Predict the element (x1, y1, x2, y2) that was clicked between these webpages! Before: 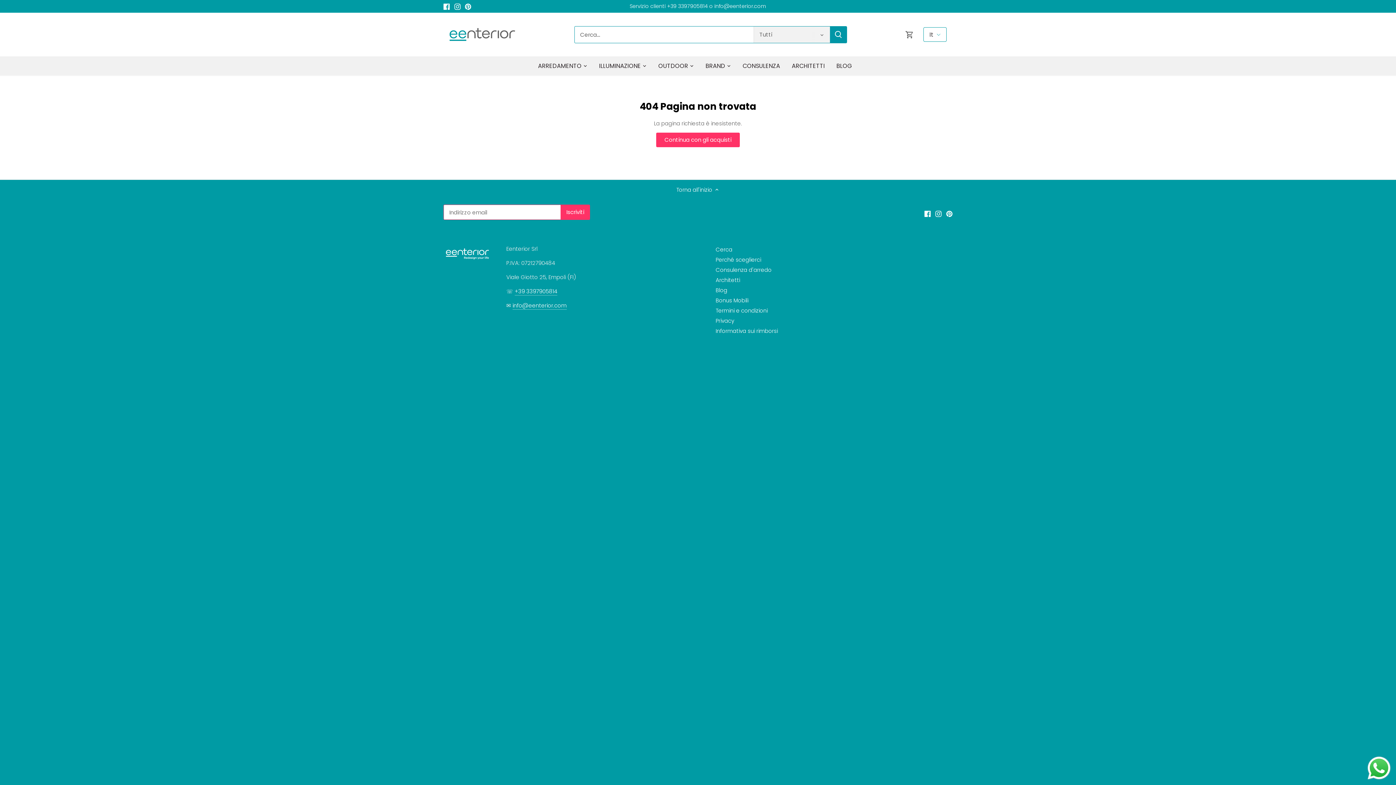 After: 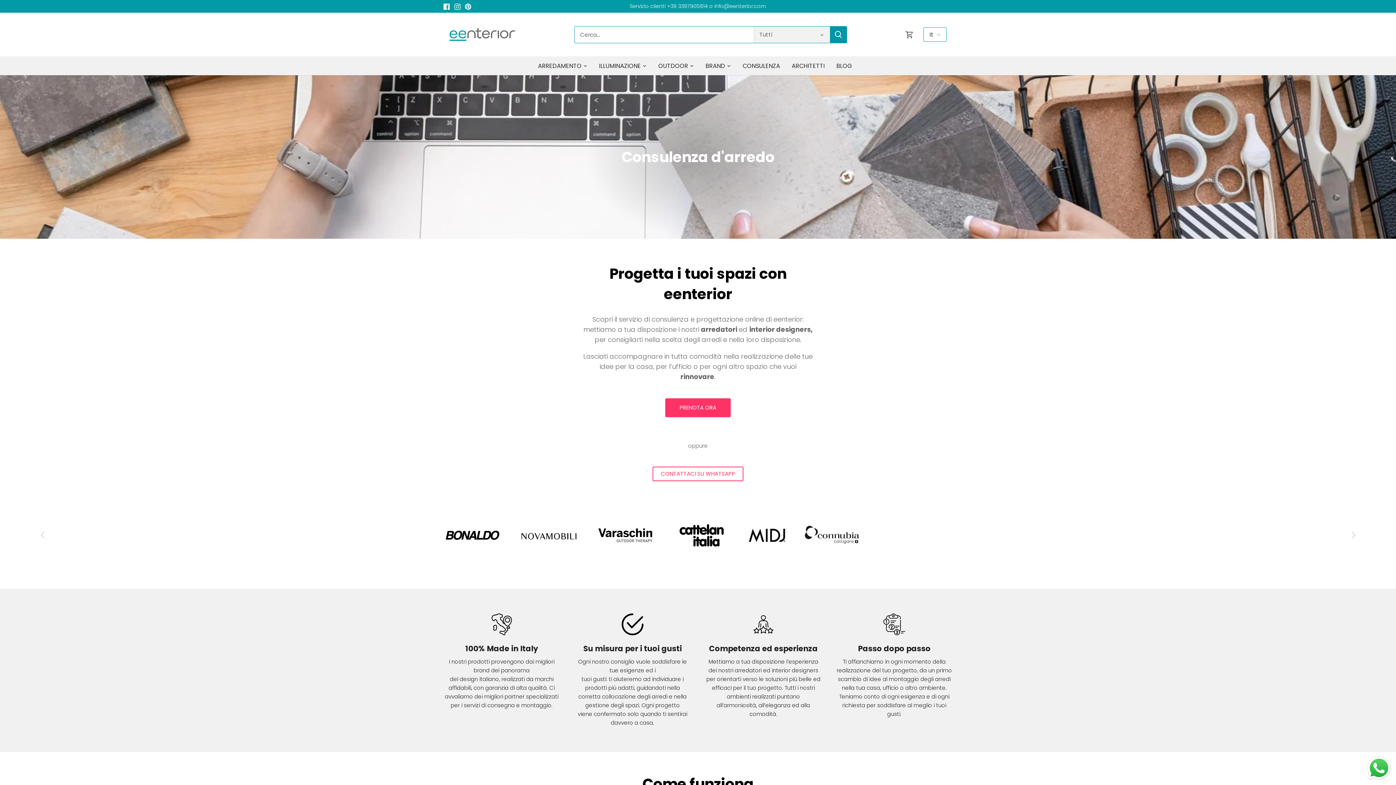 Action: bbox: (715, 266, 771, 274) label: Consulenza d'arredo